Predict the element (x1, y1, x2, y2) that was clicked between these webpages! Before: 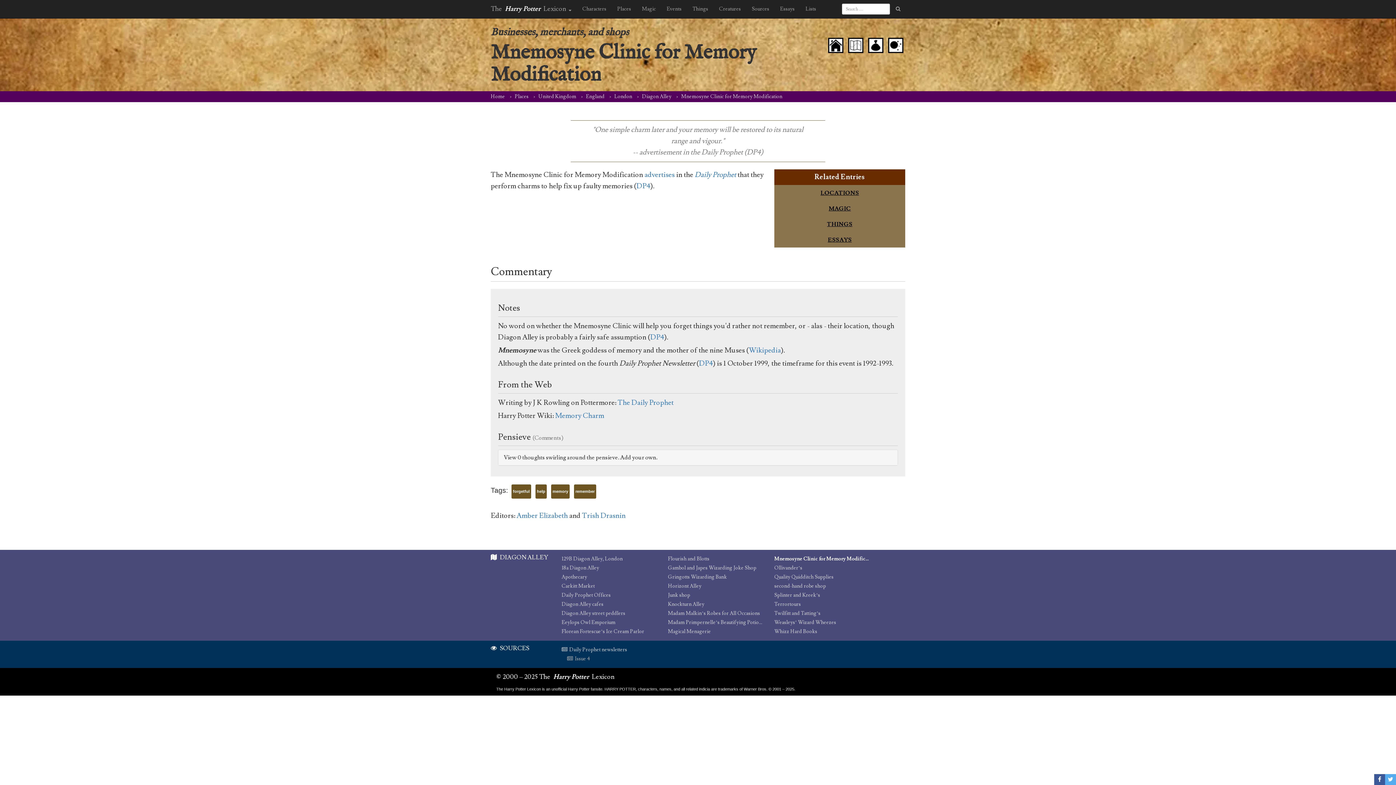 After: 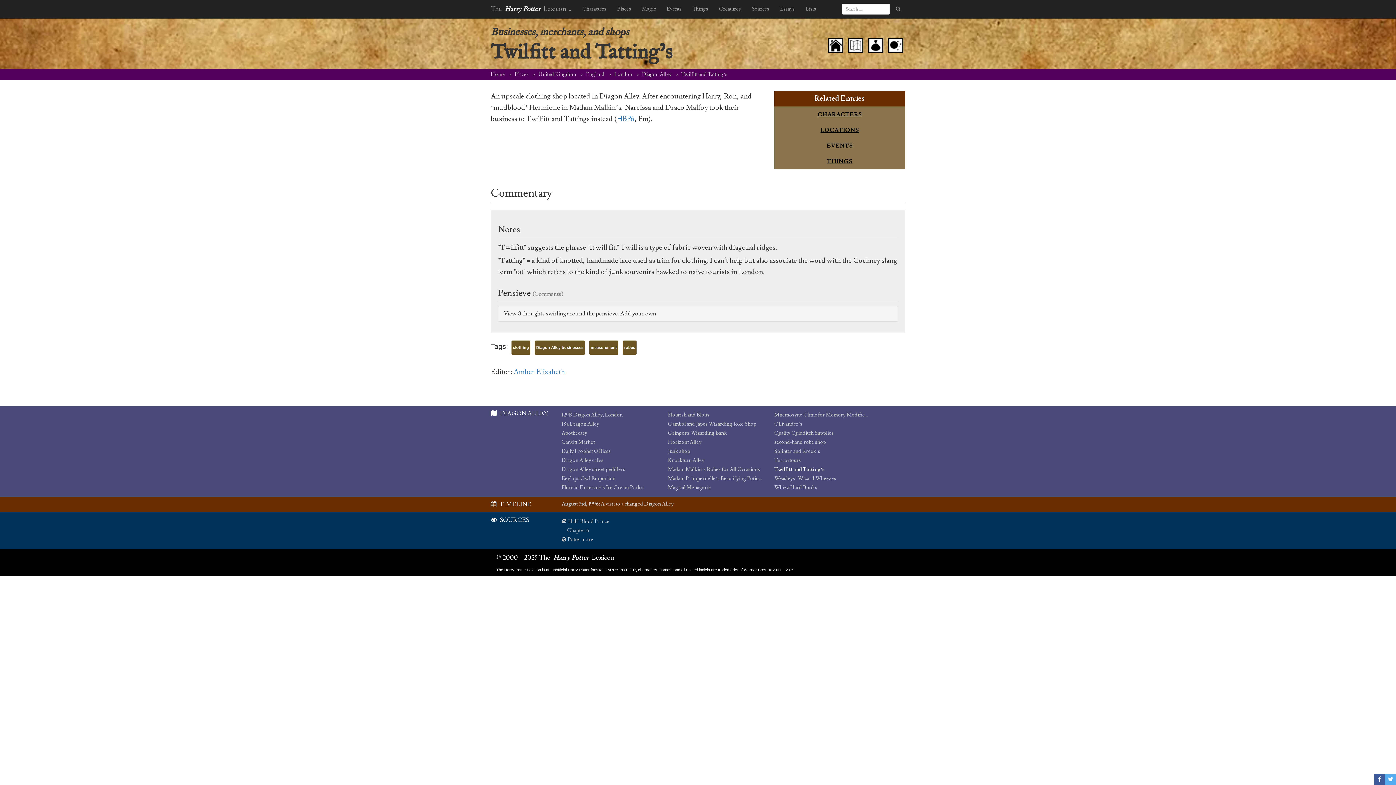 Action: label: Twilfitt and Tatting’s bbox: (774, 610, 870, 617)